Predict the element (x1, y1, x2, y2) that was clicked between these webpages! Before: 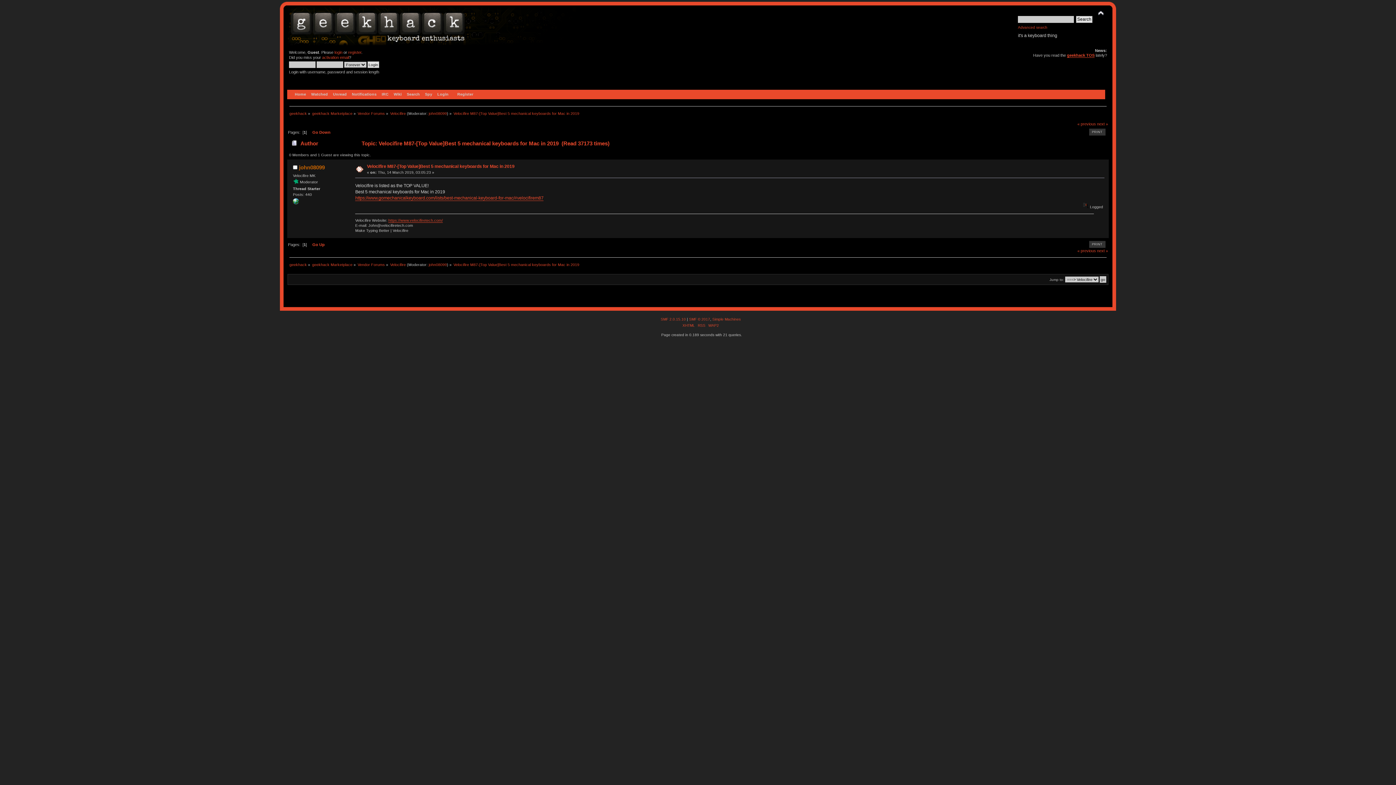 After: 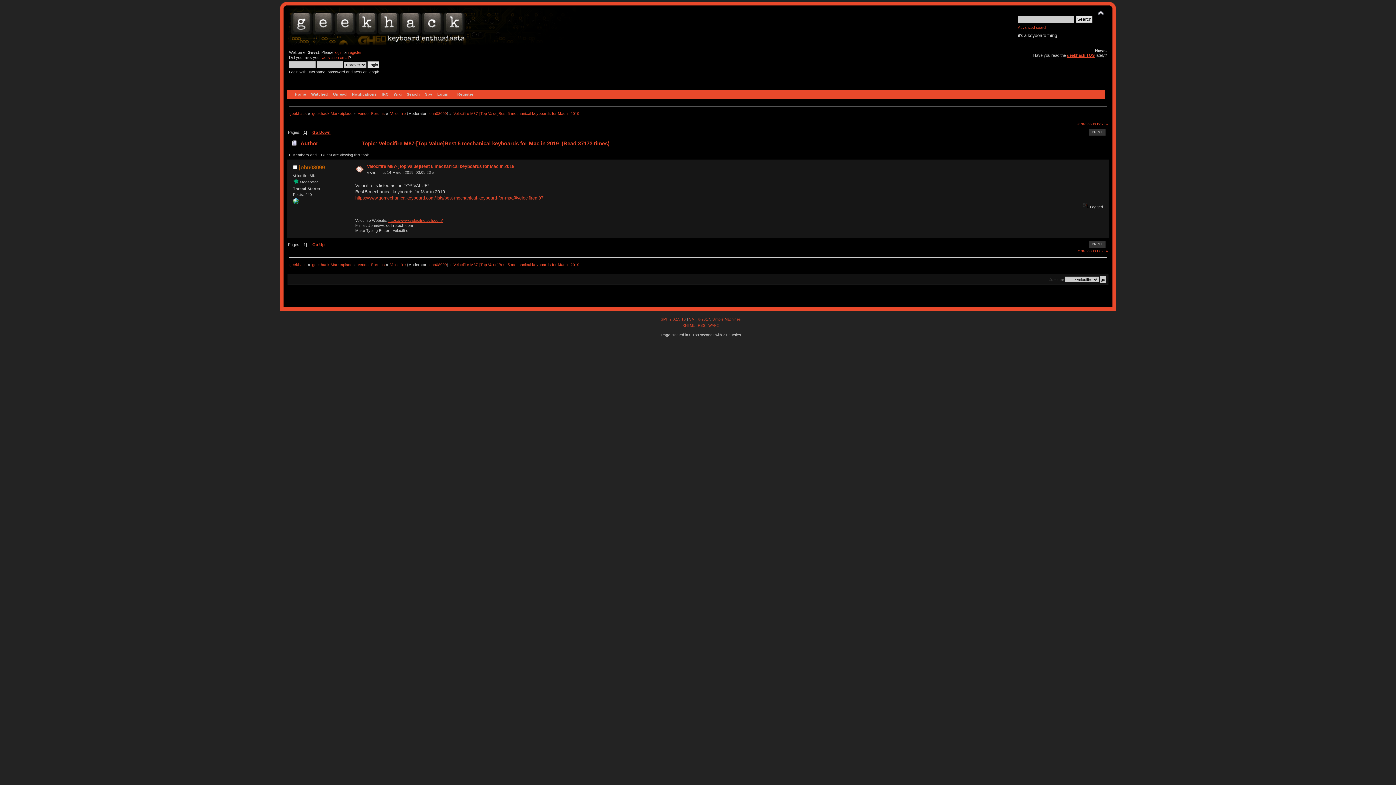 Action: label: Go Down bbox: (312, 130, 330, 134)